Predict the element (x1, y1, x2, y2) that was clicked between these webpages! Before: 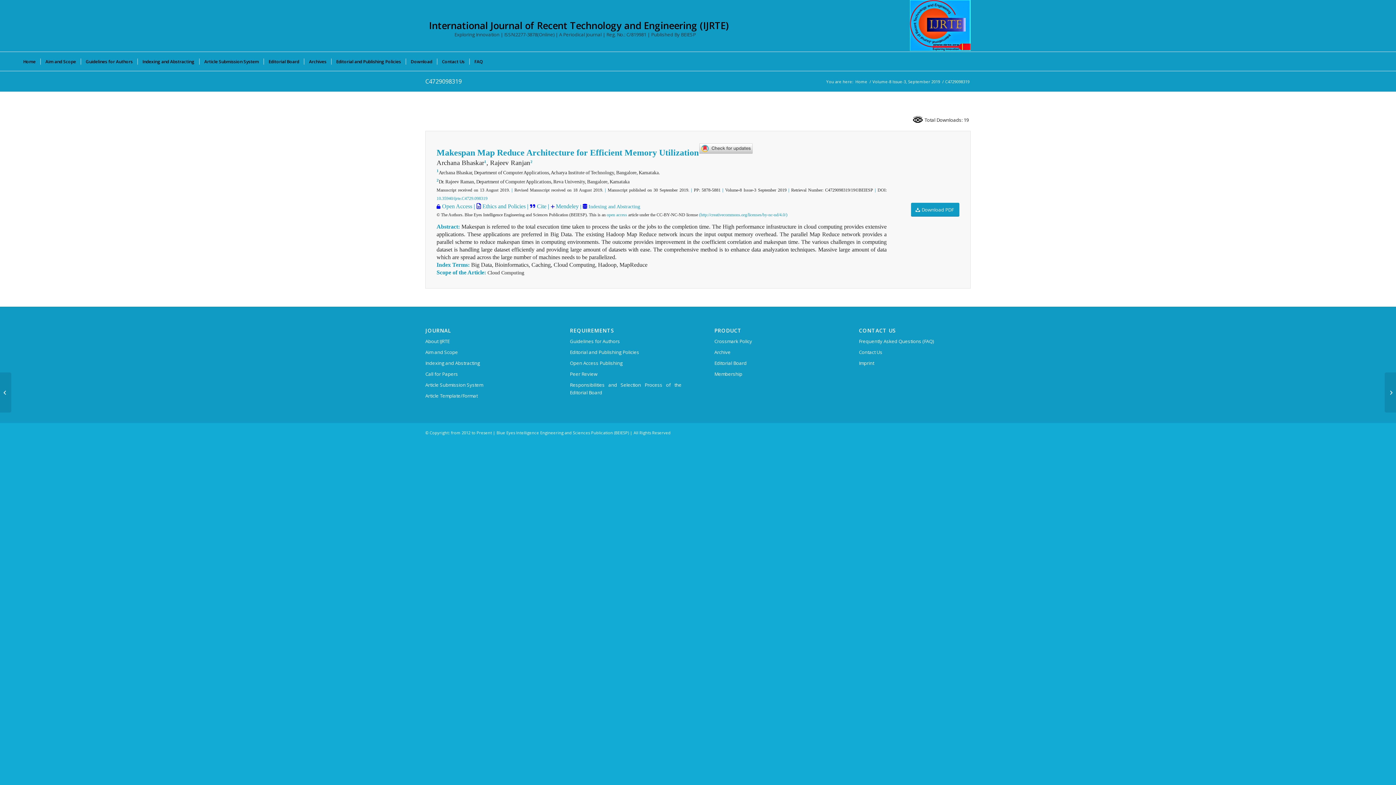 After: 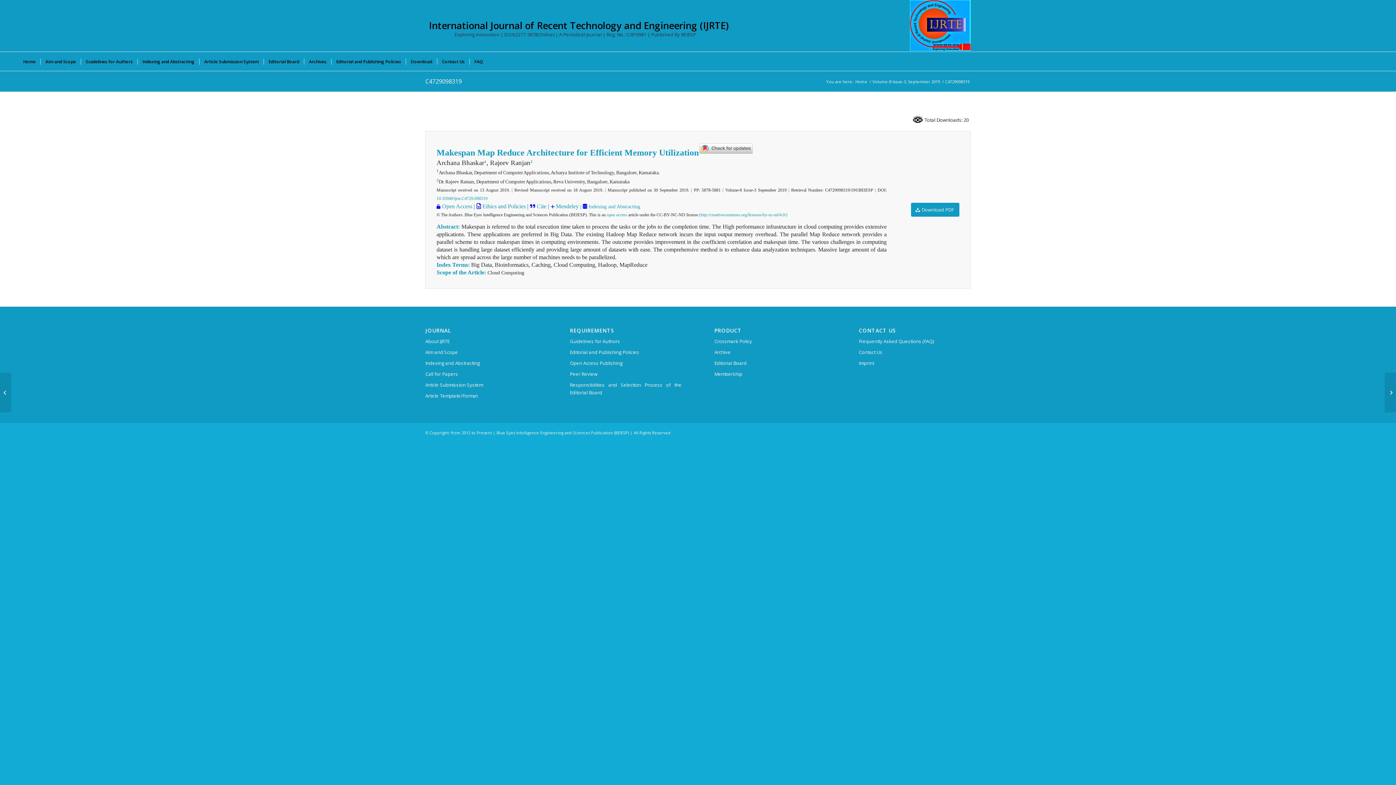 Action: bbox: (425, 77, 461, 85) label: C4729098319